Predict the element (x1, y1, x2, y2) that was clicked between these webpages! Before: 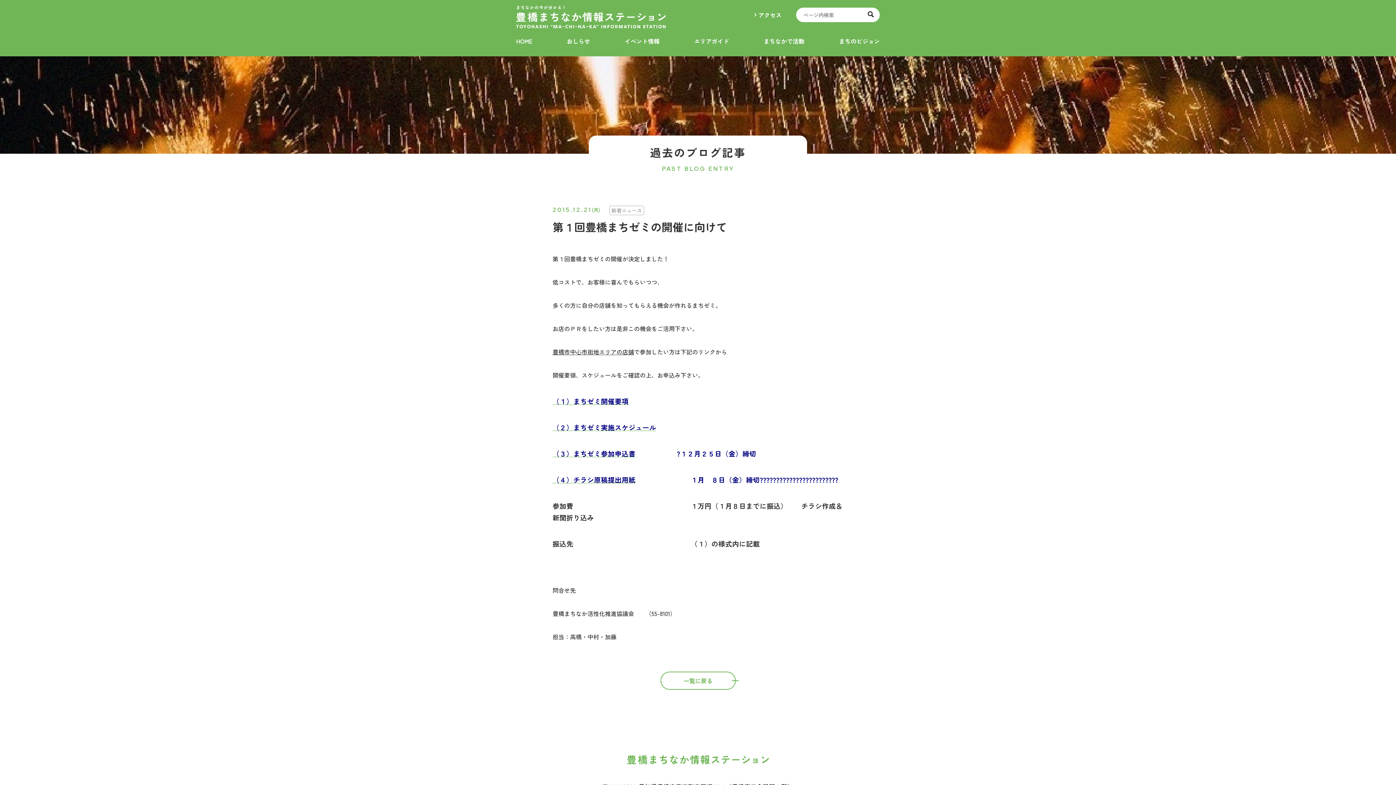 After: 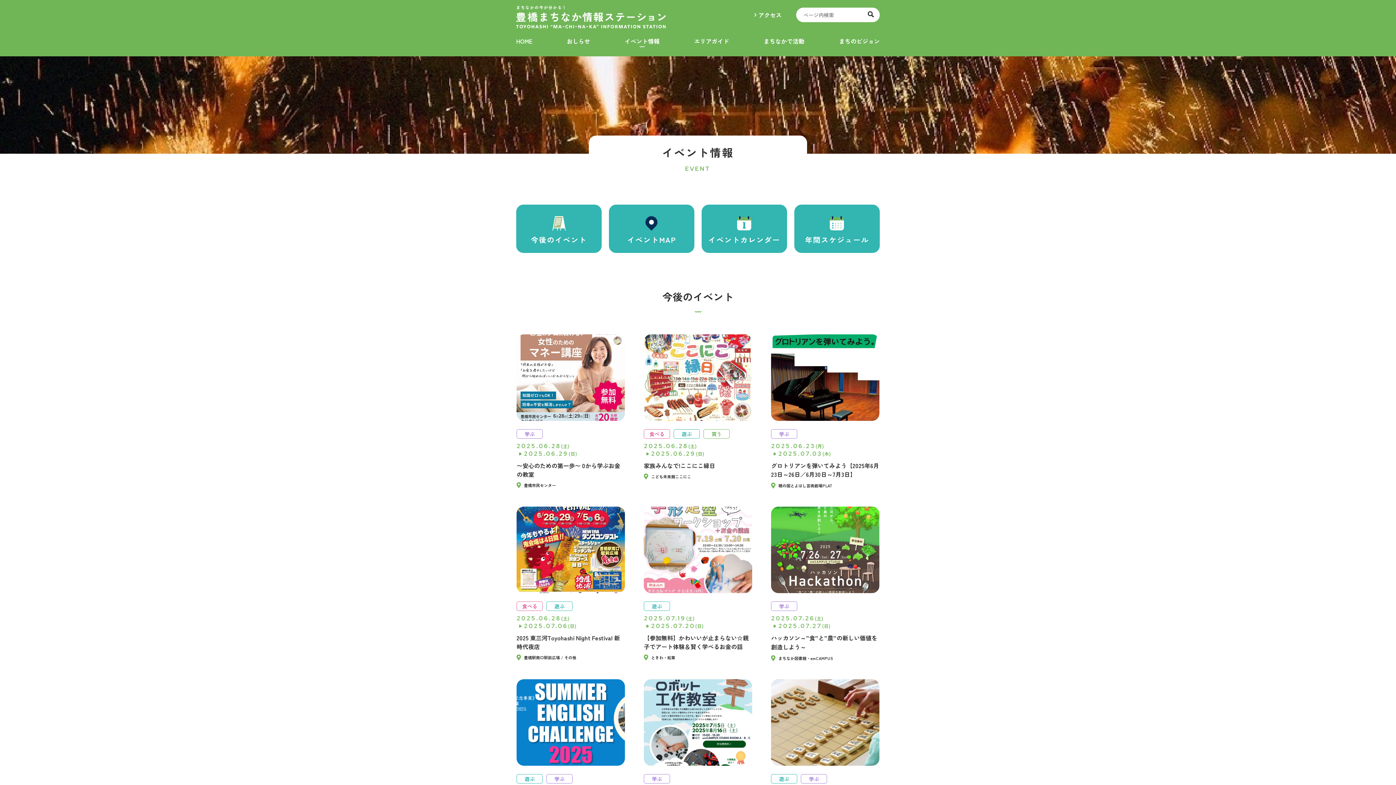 Action: bbox: (624, 36, 659, 45) label: イベント情報